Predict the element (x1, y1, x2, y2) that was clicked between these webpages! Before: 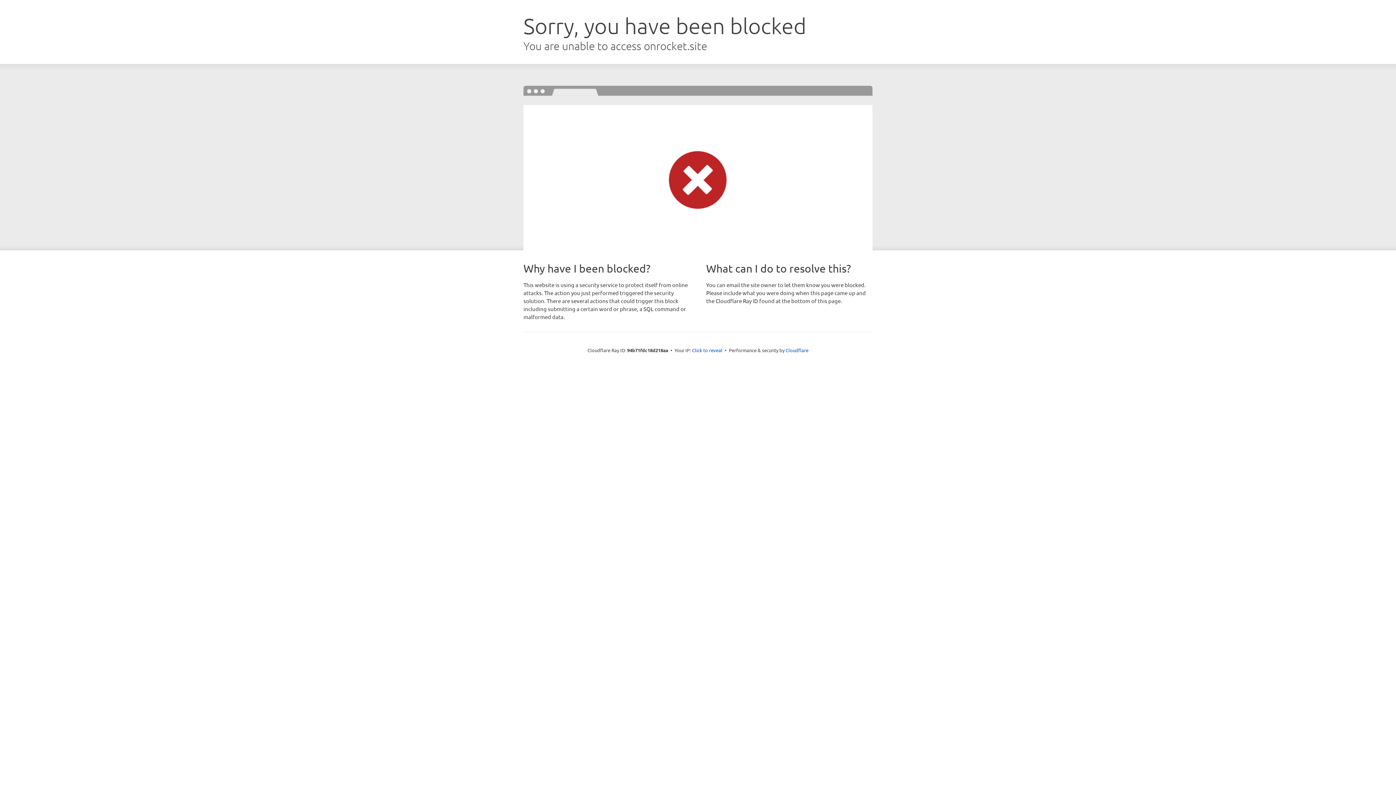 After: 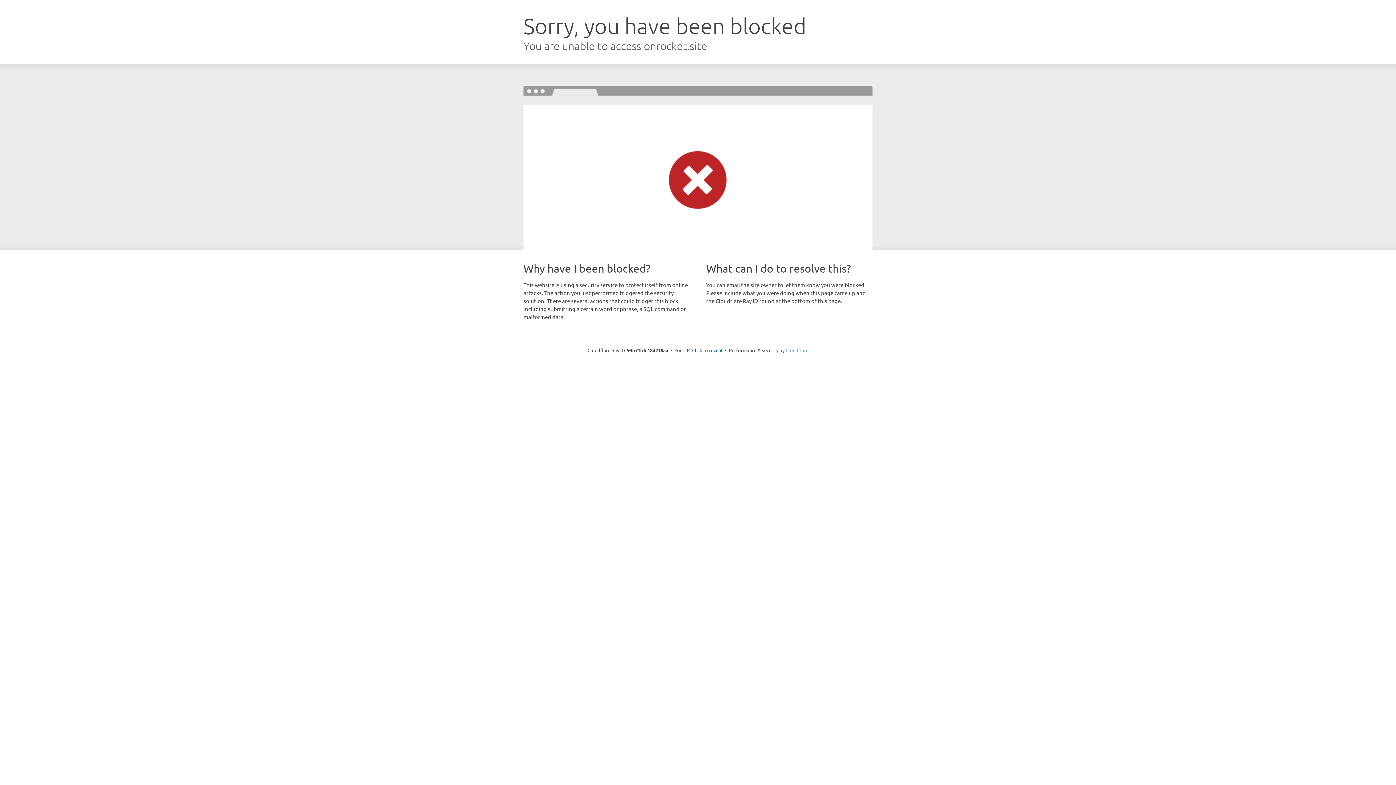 Action: label: Cloudflare bbox: (785, 347, 808, 353)